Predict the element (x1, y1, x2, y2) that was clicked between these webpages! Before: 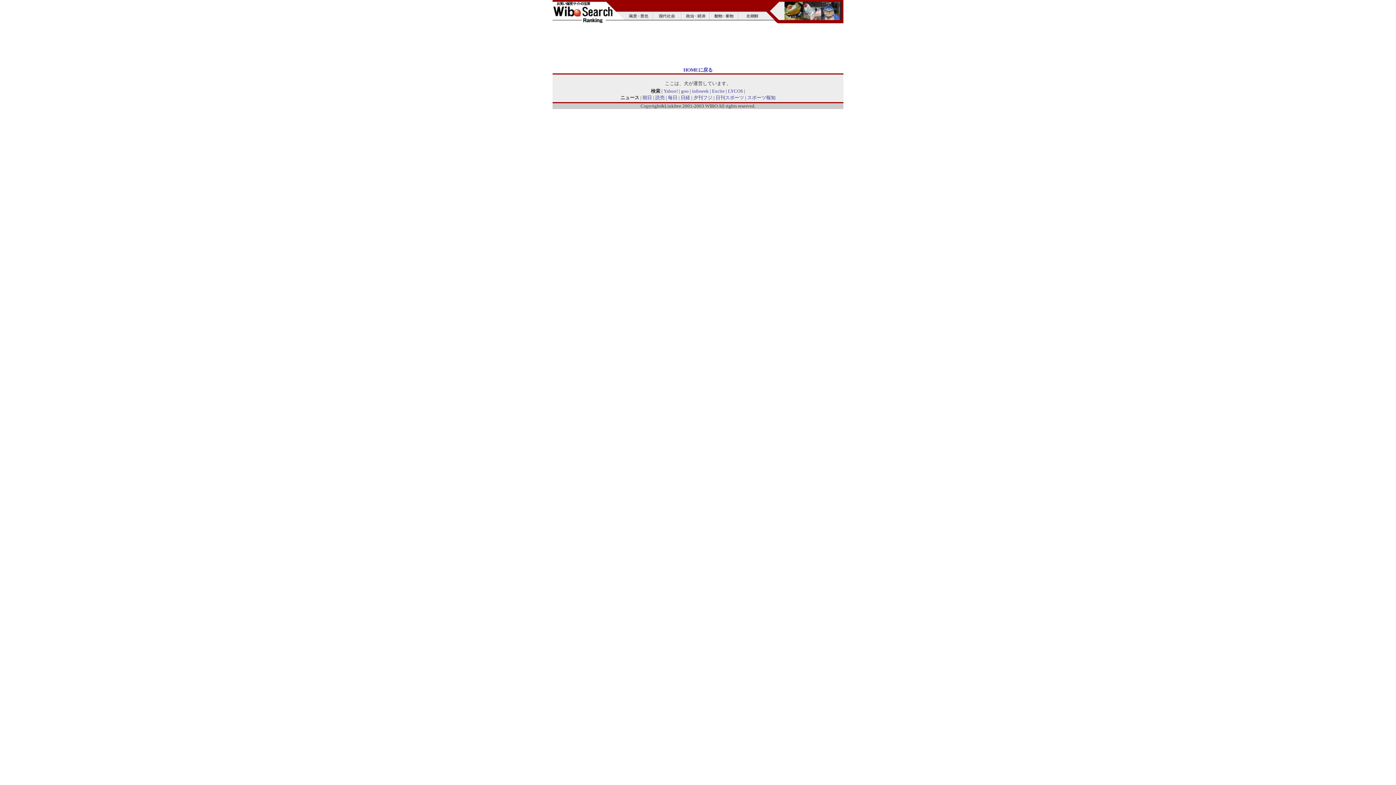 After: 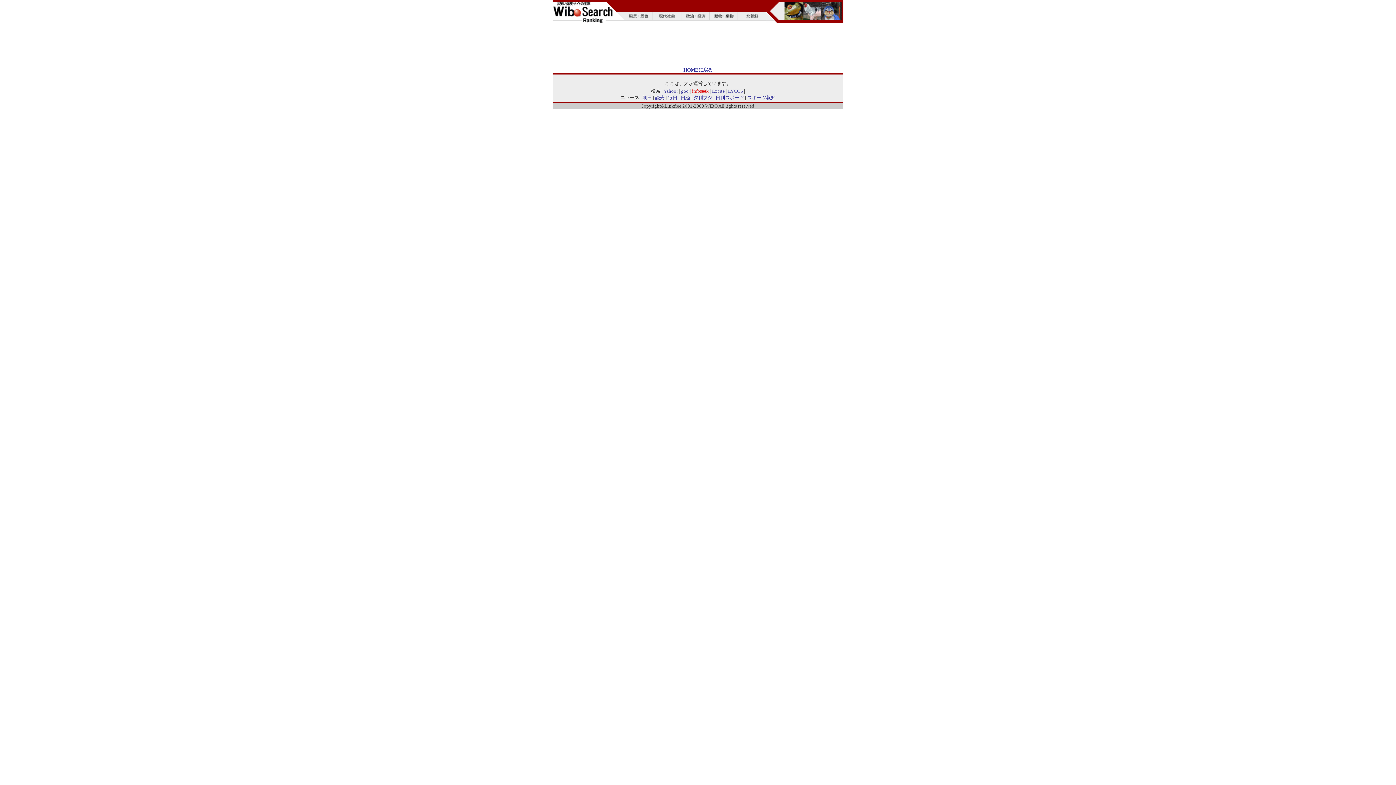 Action: bbox: (692, 88, 708, 93) label: infoseek